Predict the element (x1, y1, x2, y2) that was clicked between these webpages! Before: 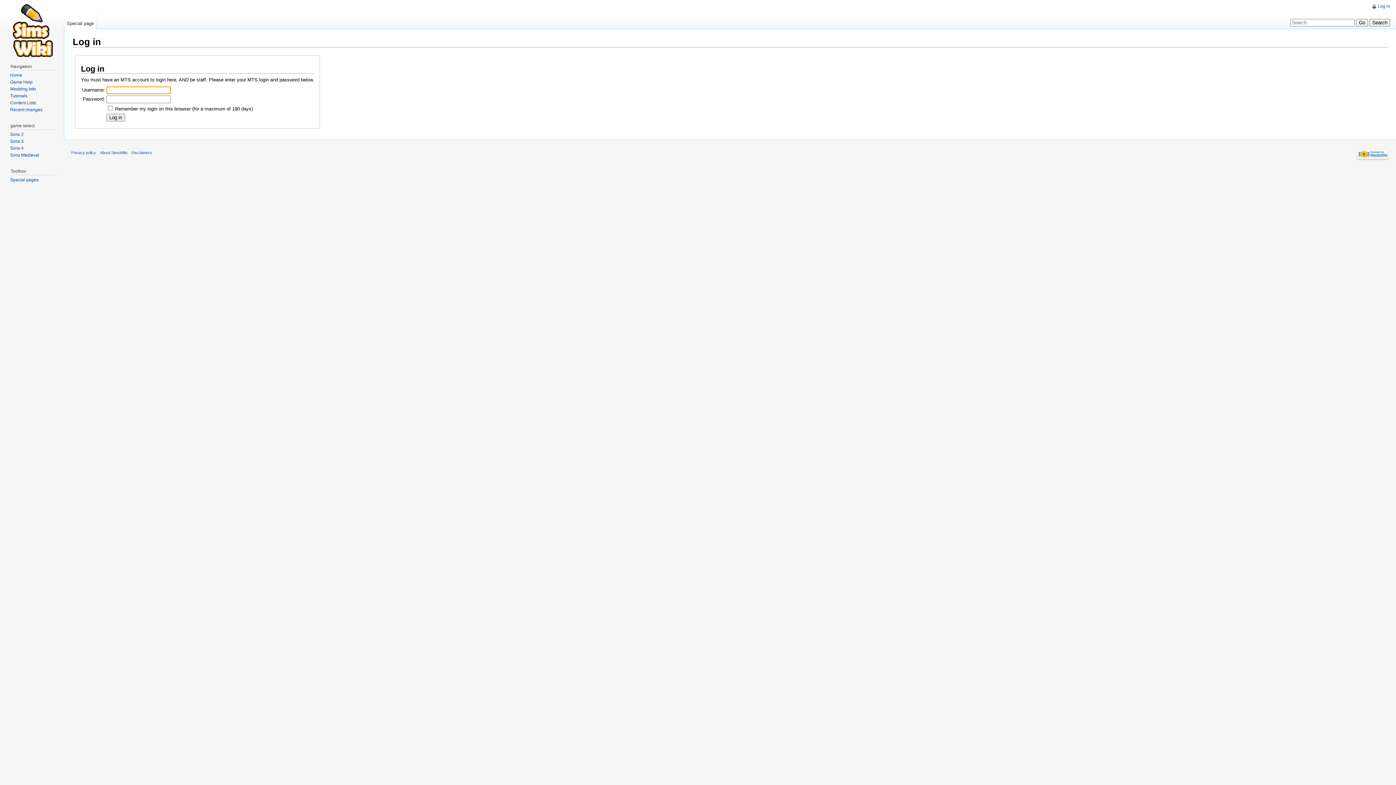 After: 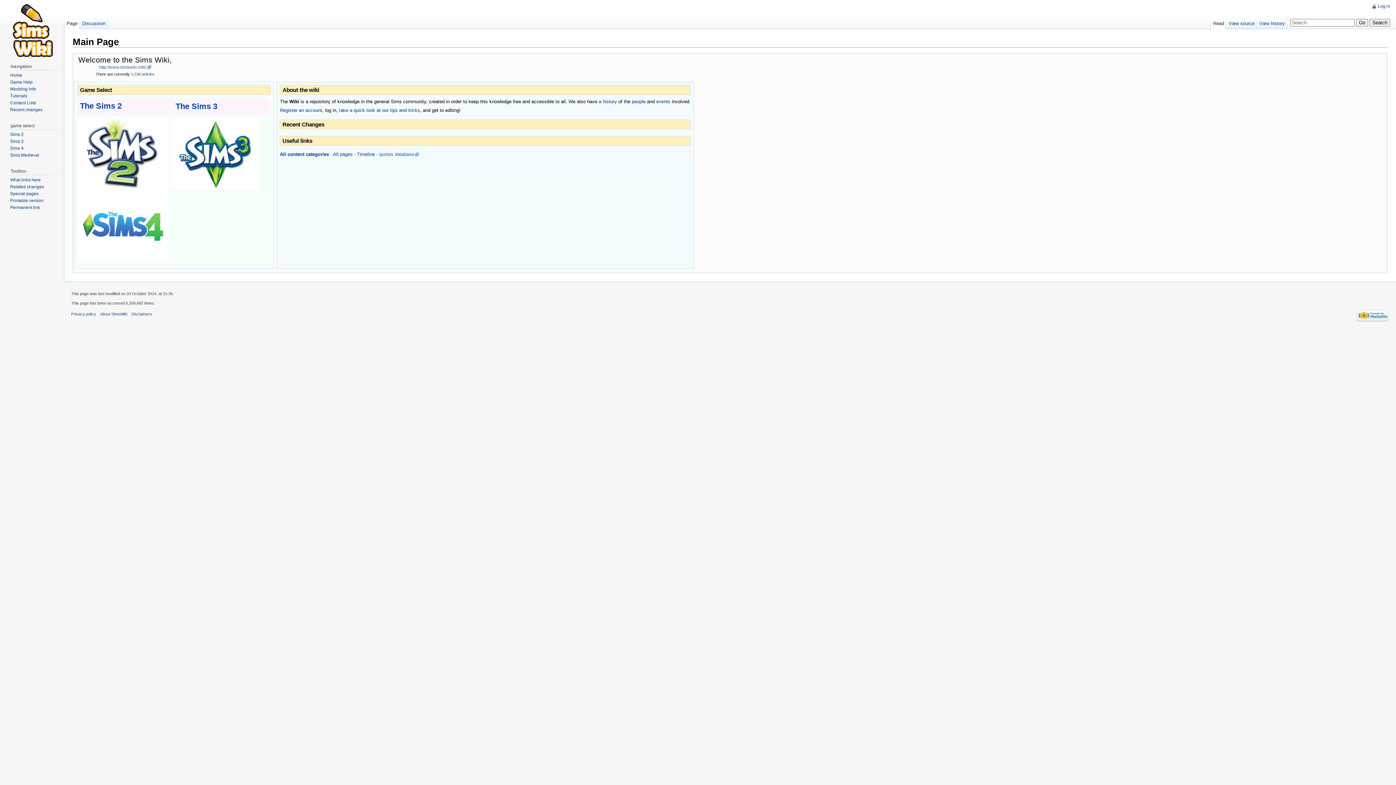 Action: bbox: (2, 0, 61, 58)